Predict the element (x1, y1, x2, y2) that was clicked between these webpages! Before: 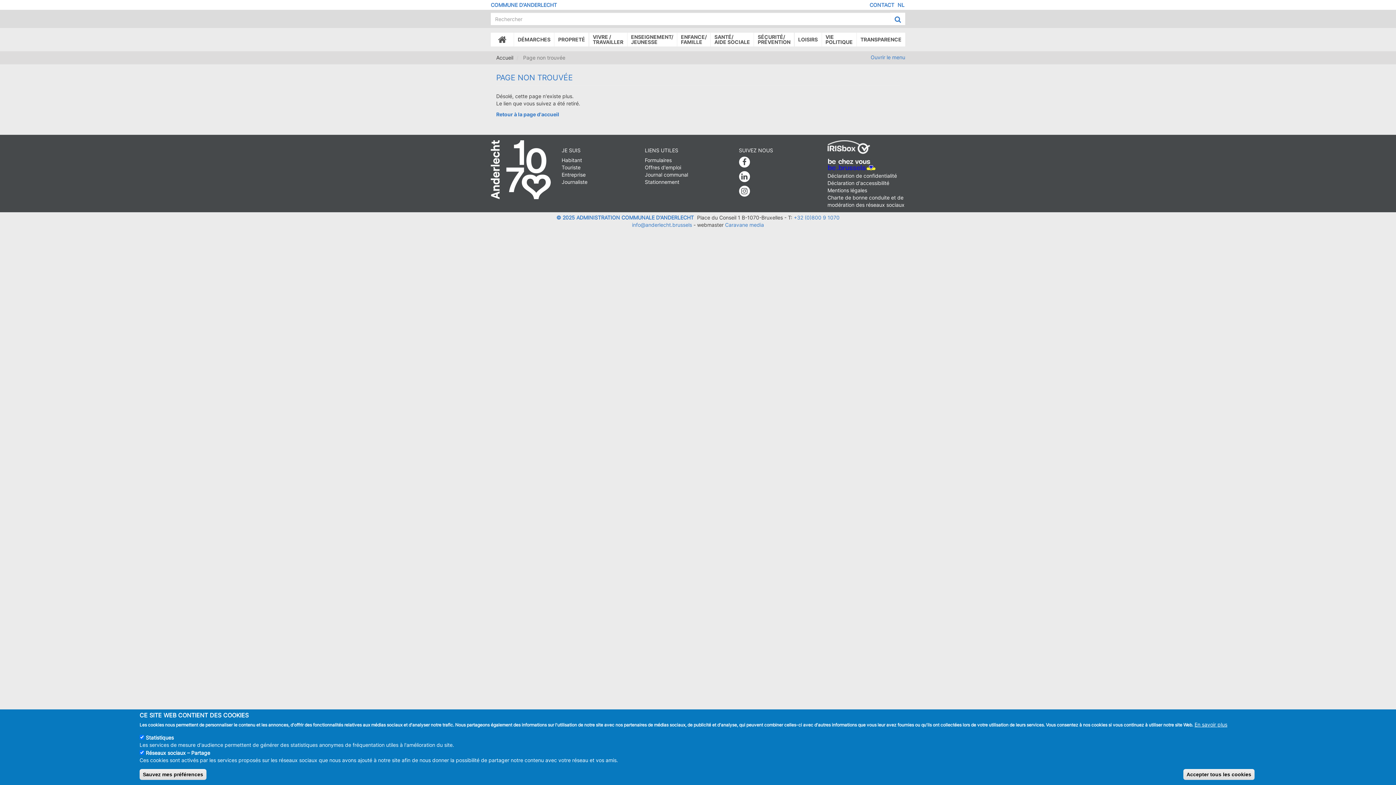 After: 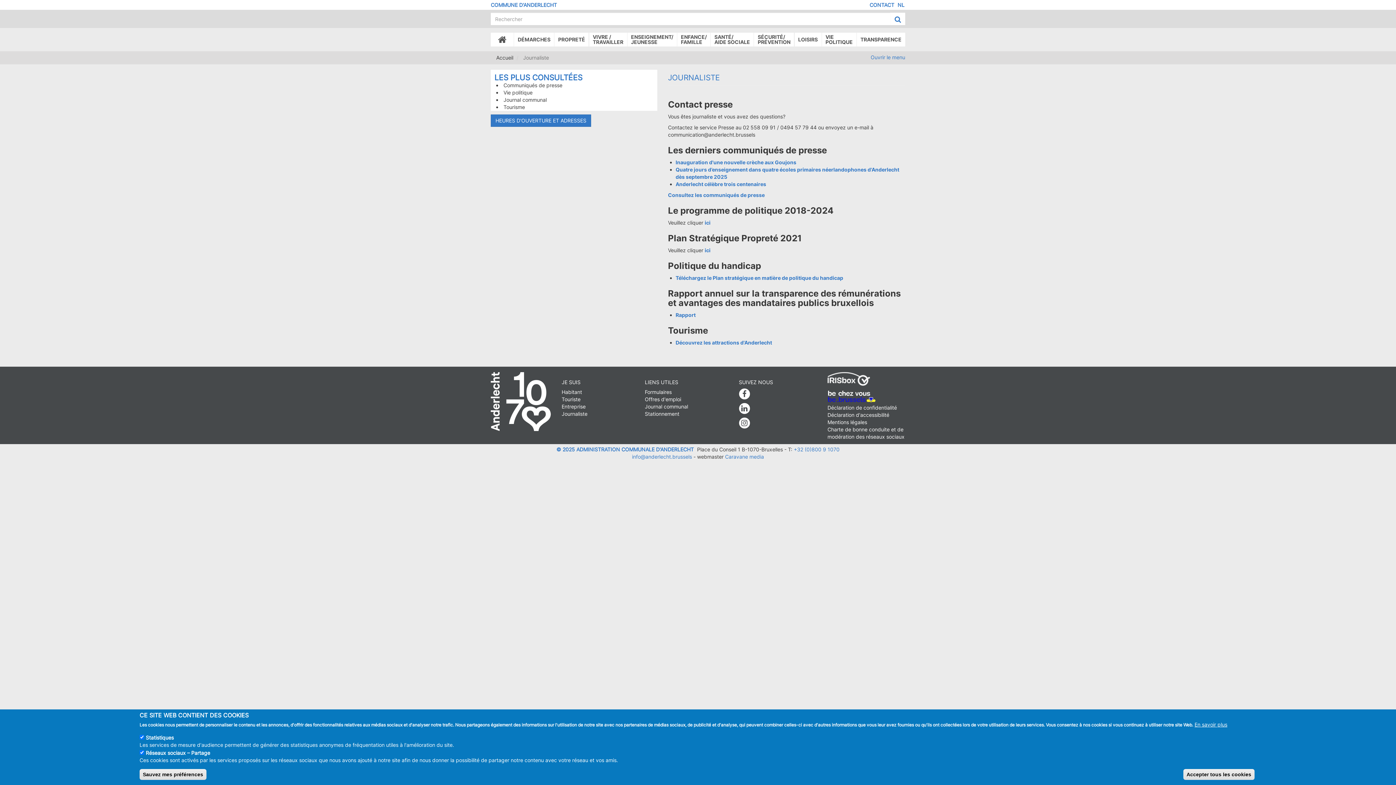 Action: bbox: (561, 178, 645, 185) label: Journaliste